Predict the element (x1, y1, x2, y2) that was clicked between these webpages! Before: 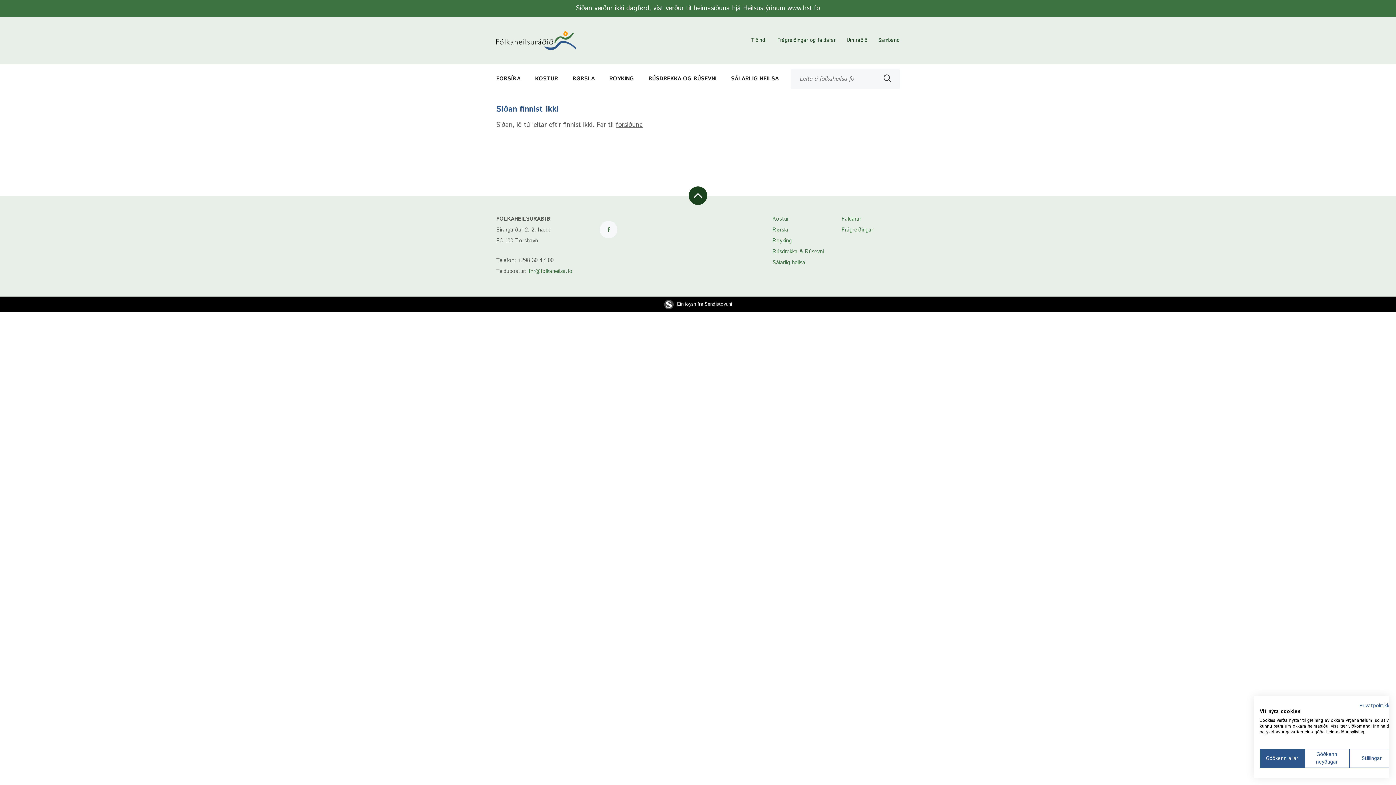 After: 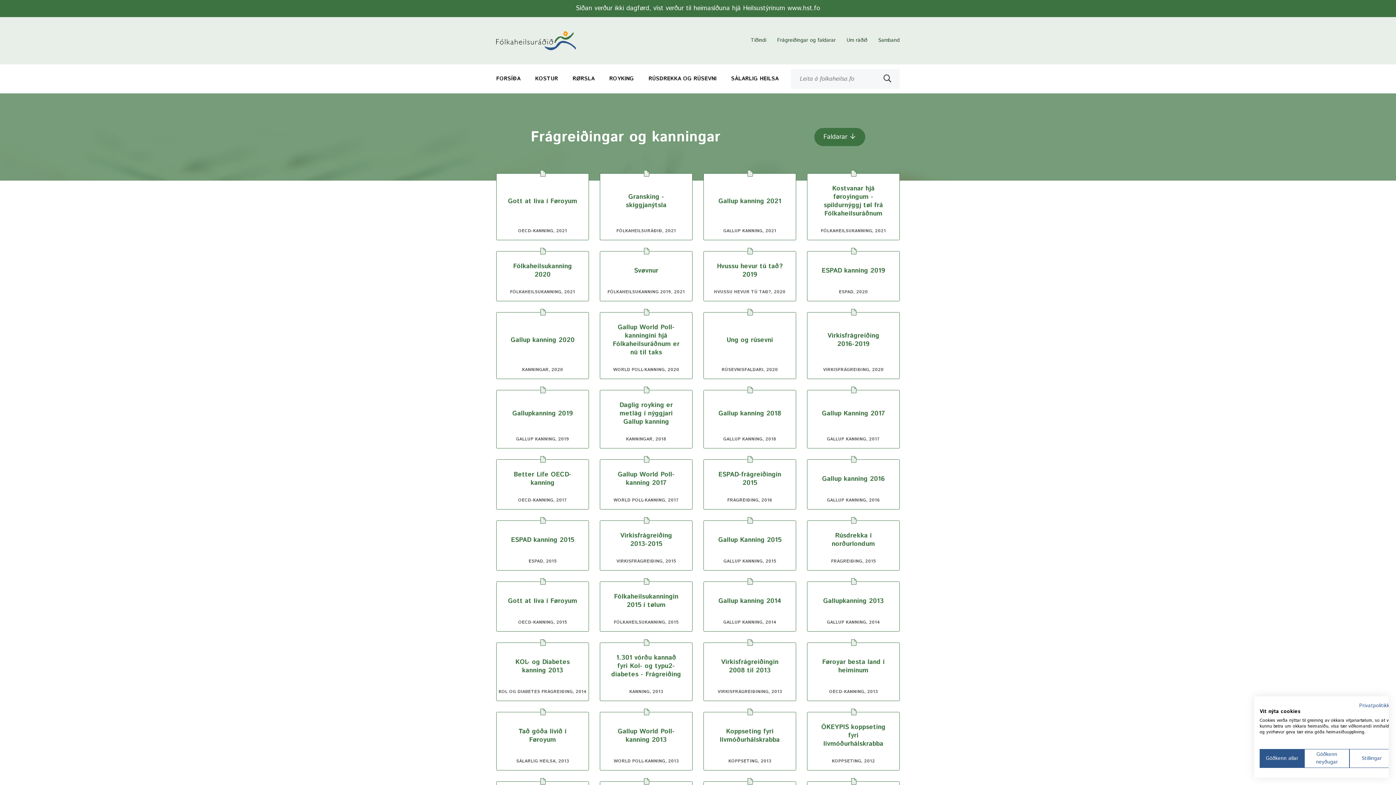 Action: label: Faldarar bbox: (841, 215, 861, 222)